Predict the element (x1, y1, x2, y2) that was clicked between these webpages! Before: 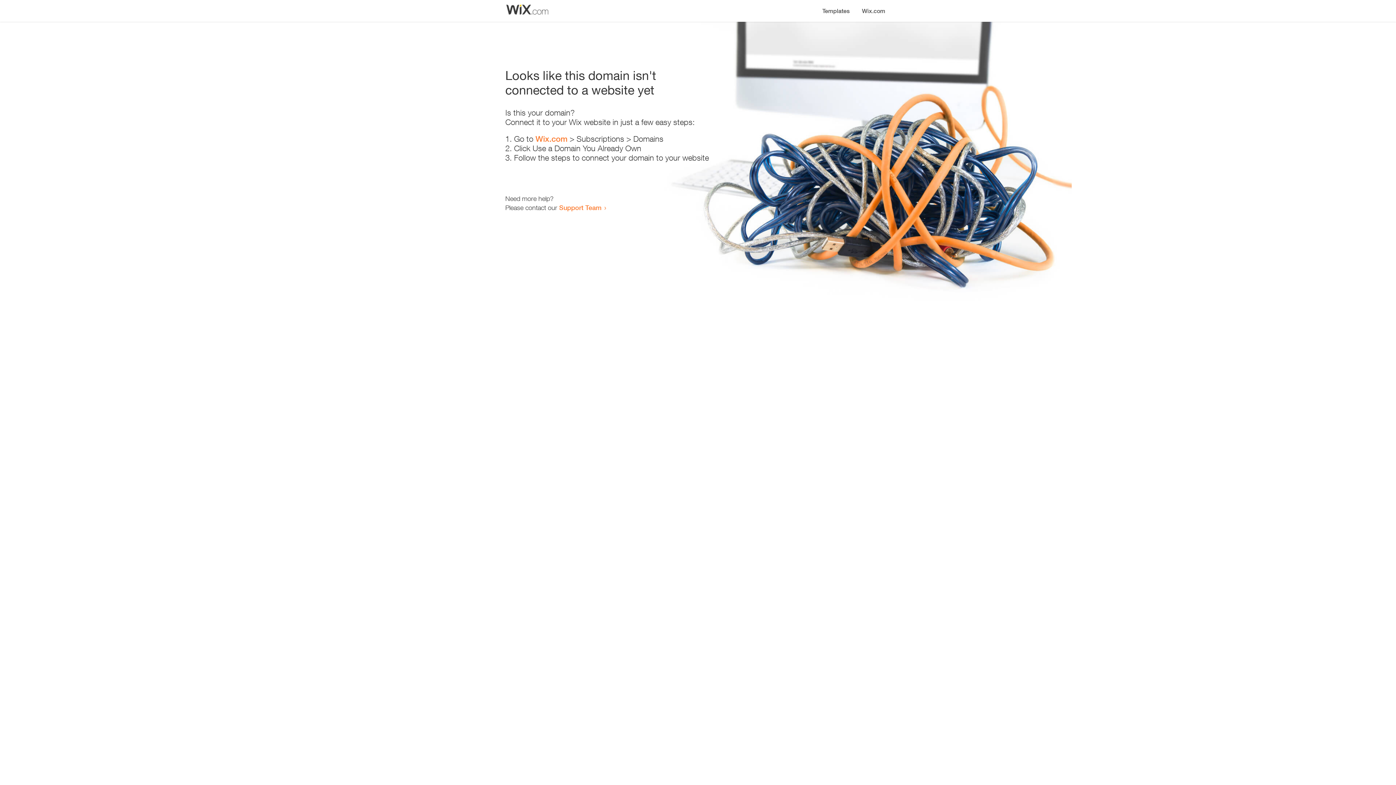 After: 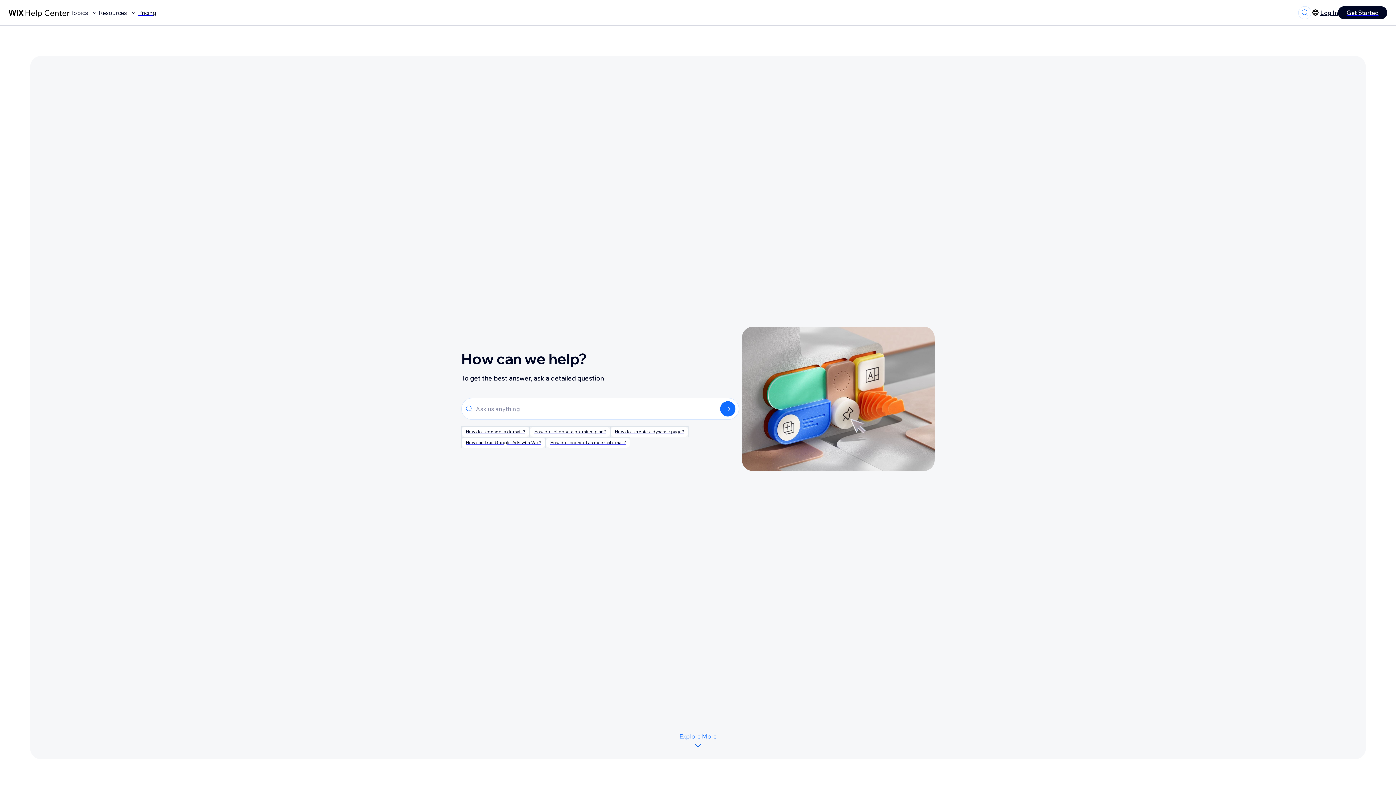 Action: bbox: (559, 203, 601, 211) label: Support Team